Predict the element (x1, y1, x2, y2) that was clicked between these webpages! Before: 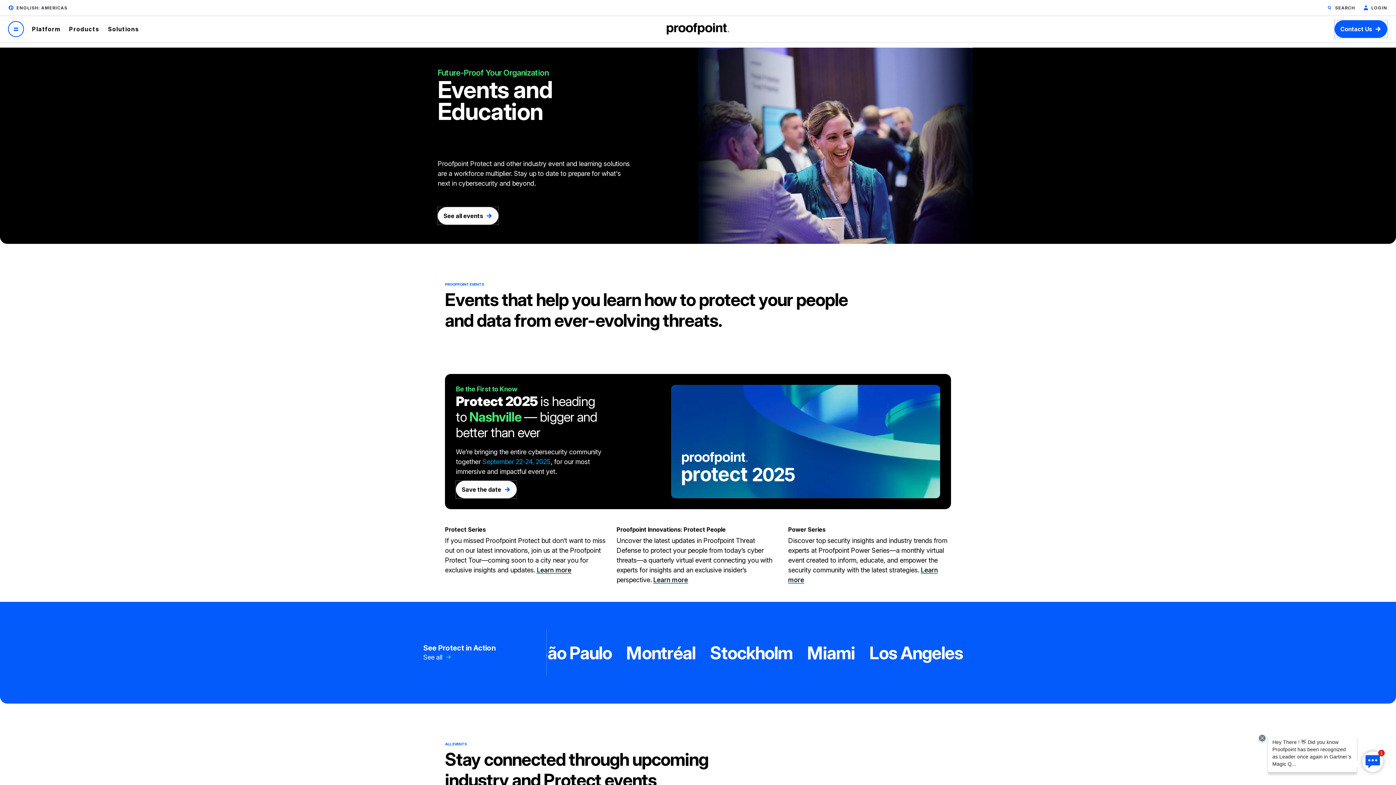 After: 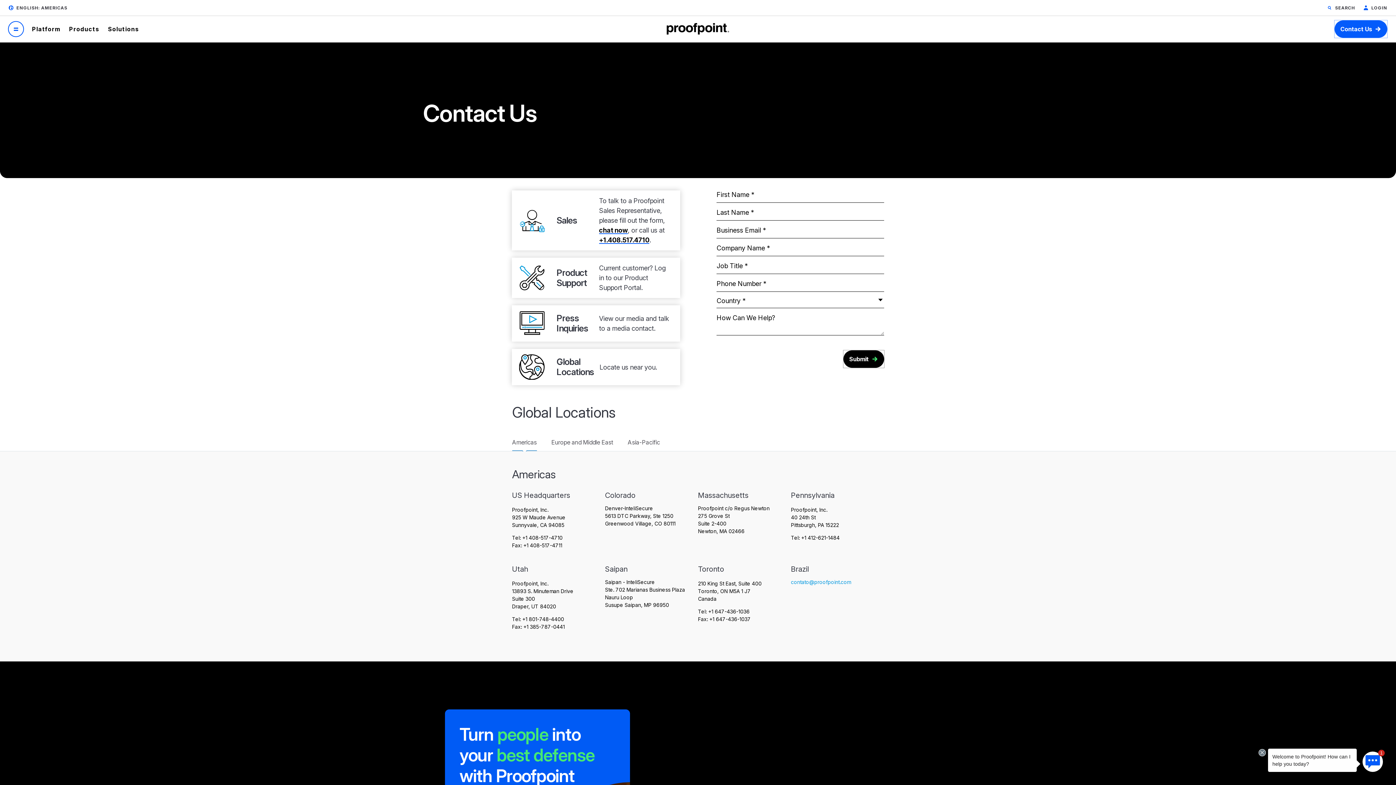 Action: label: Contact Us bbox: (1334, 20, 1387, 37)